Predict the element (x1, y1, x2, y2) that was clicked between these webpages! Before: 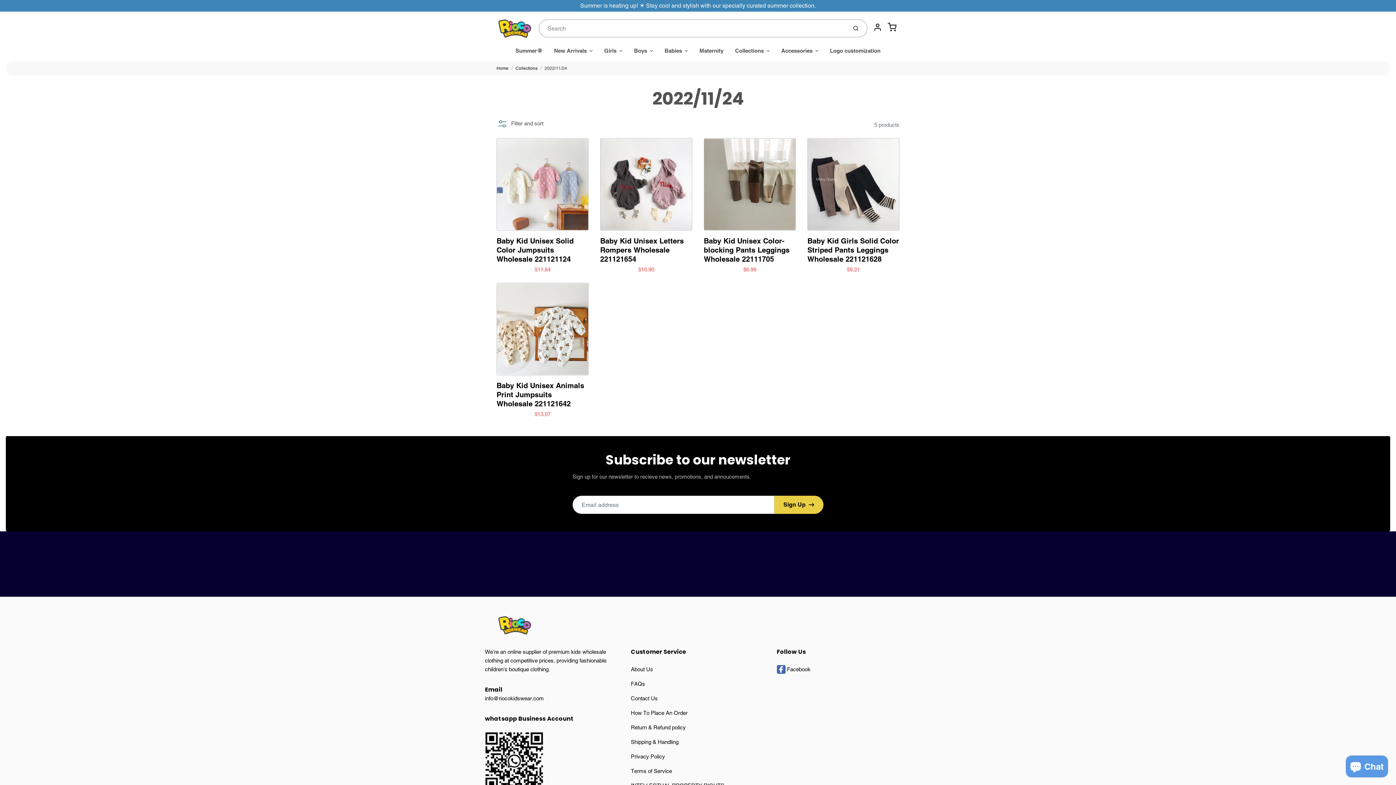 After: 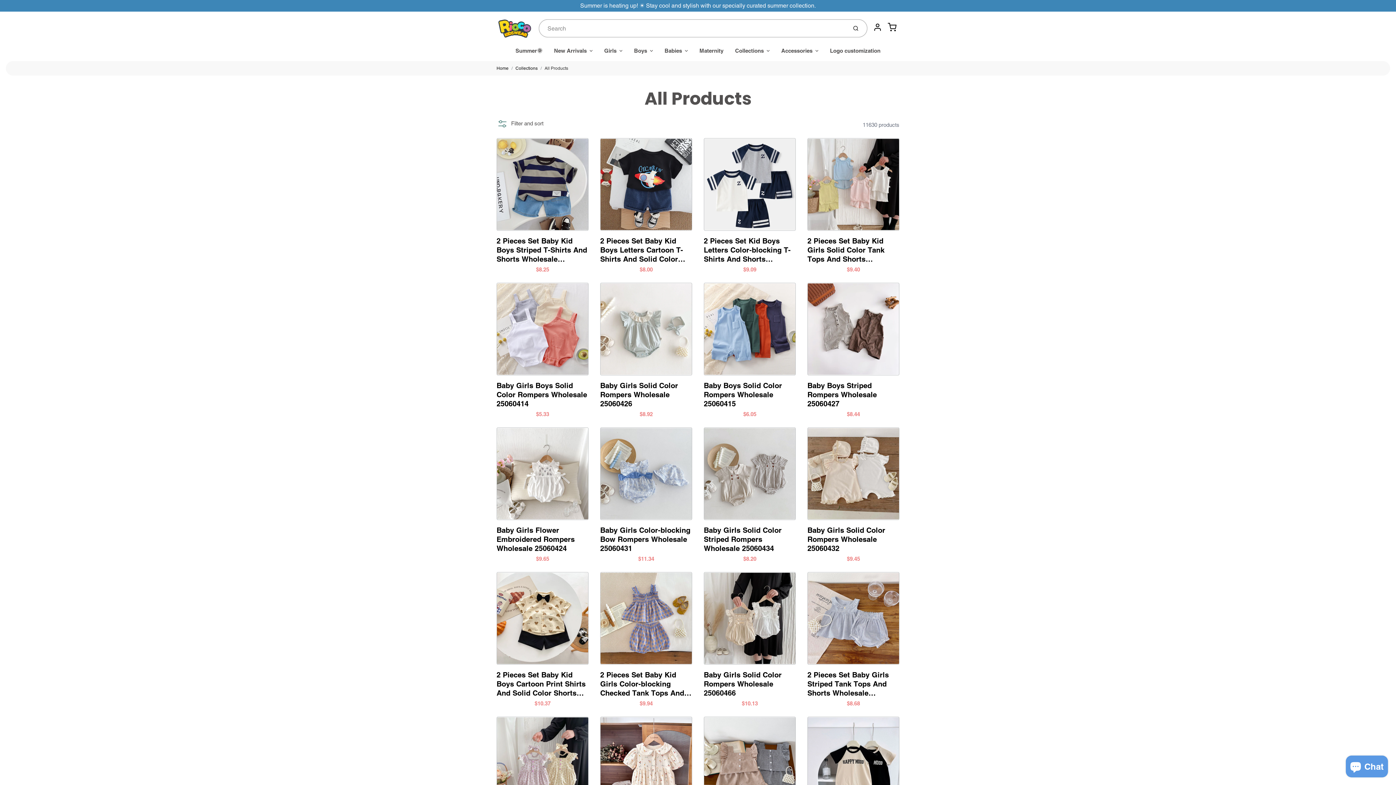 Action: label: New Arrivals bbox: (548, 40, 598, 61)